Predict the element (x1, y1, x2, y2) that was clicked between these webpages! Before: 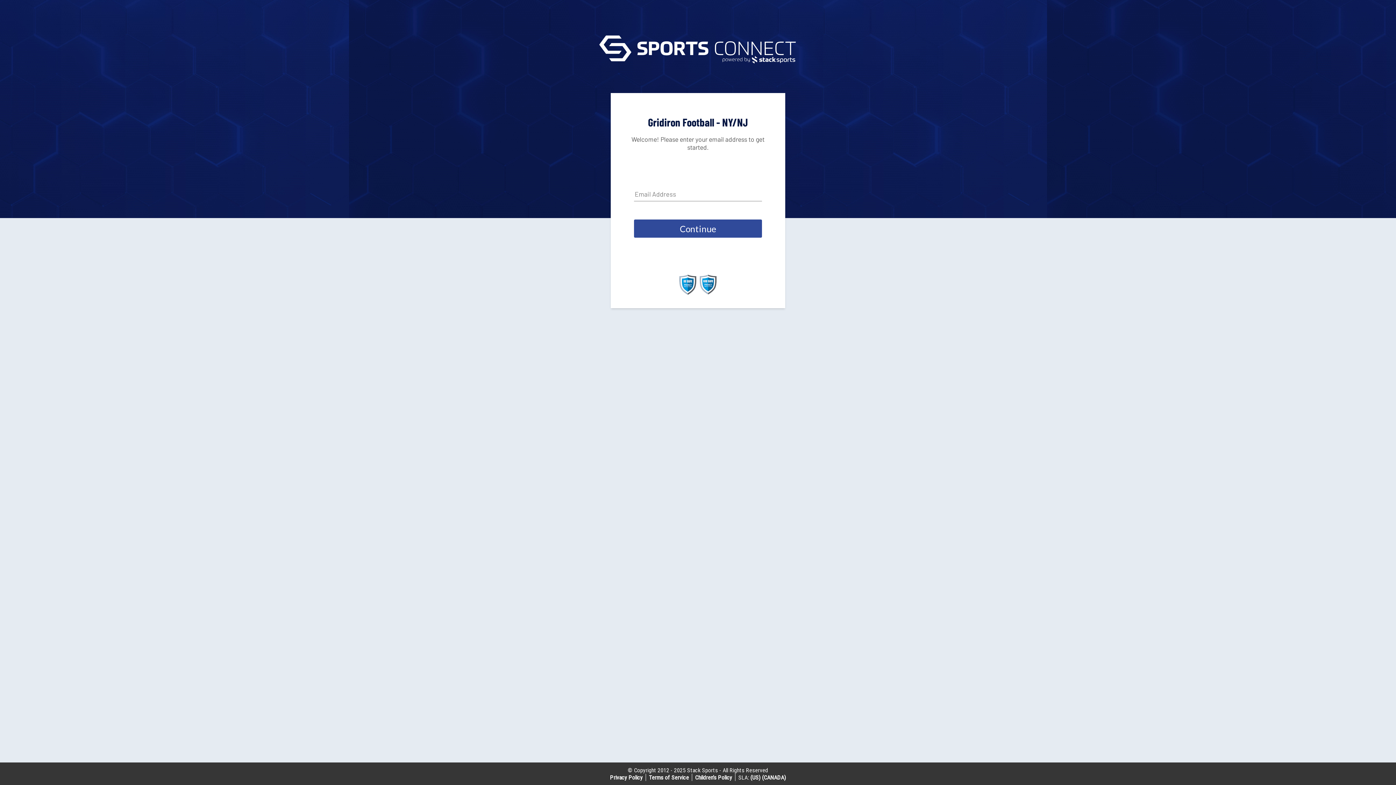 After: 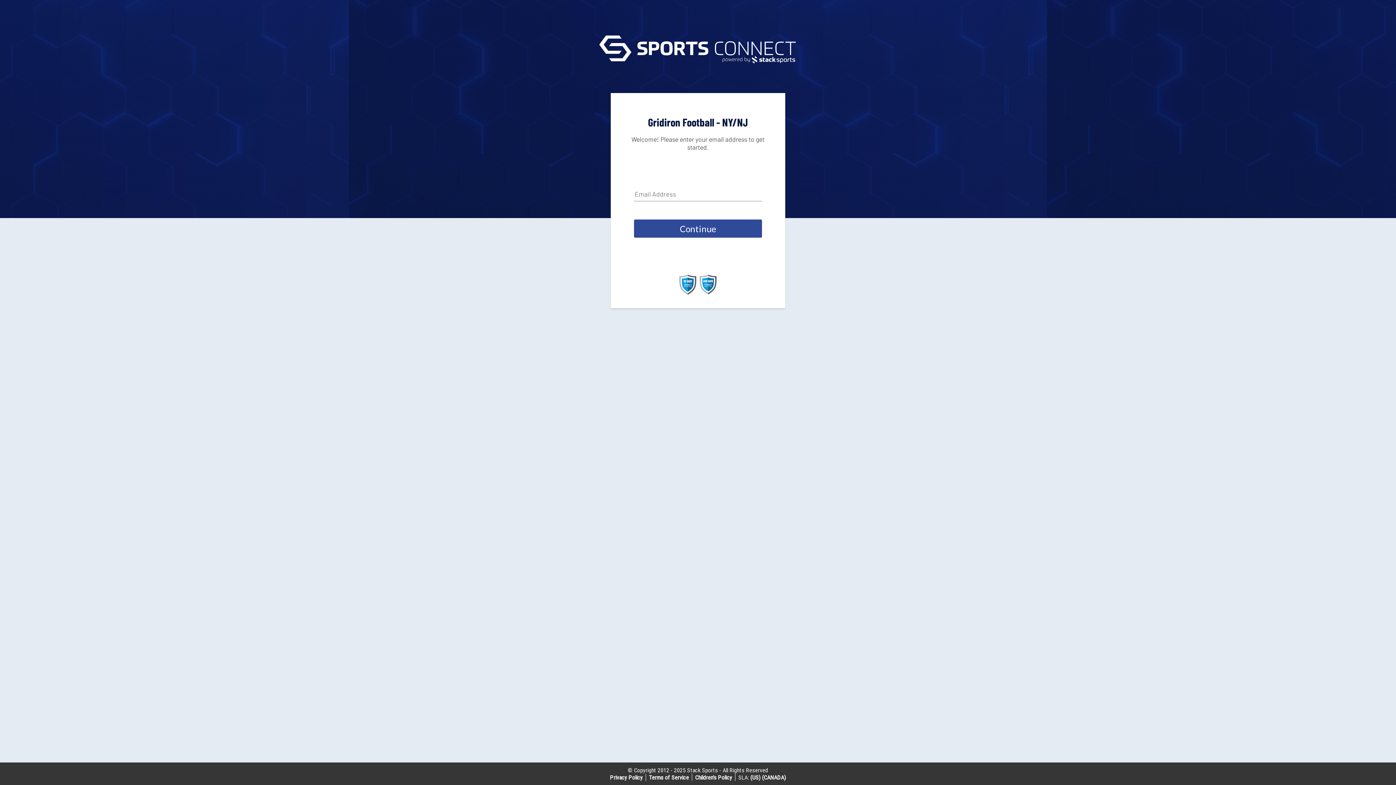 Action: bbox: (679, 289, 696, 296)